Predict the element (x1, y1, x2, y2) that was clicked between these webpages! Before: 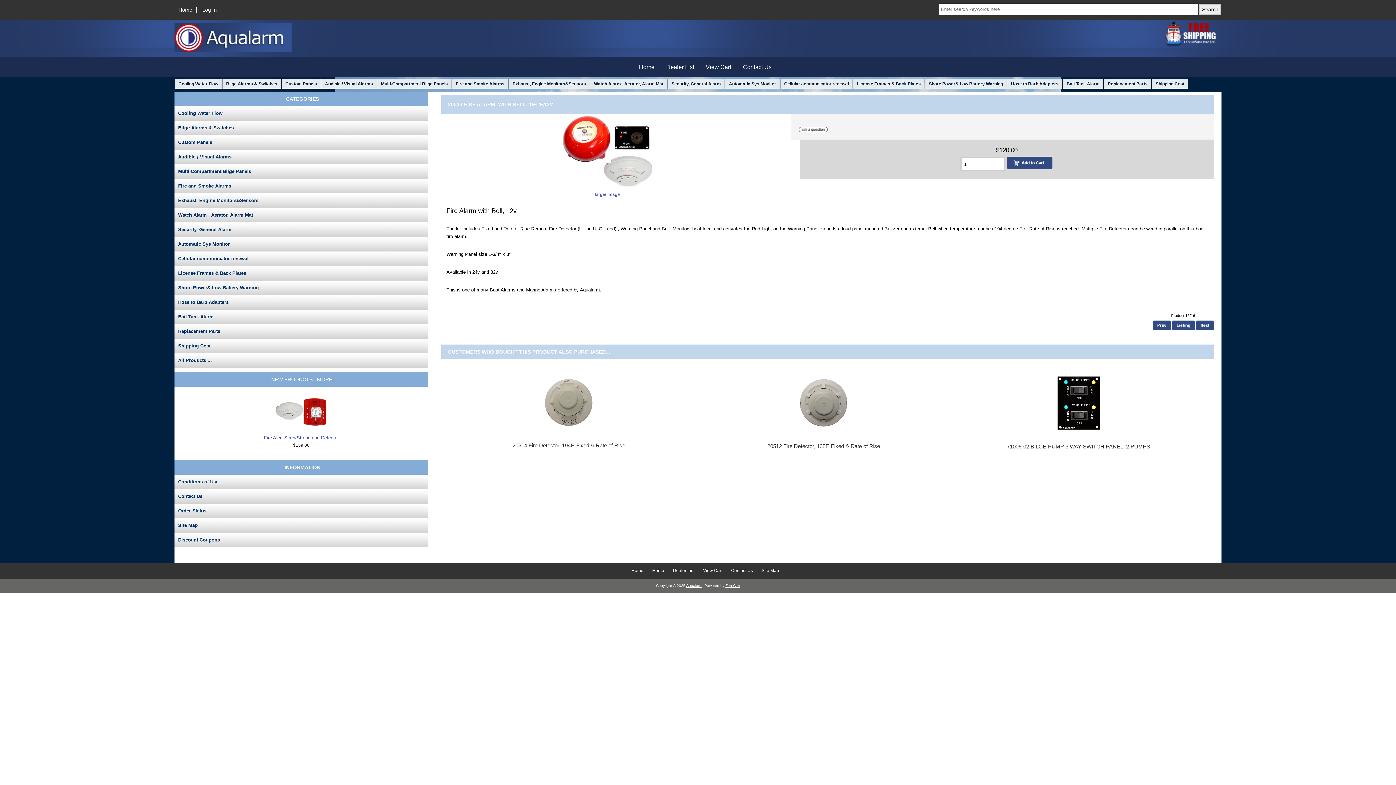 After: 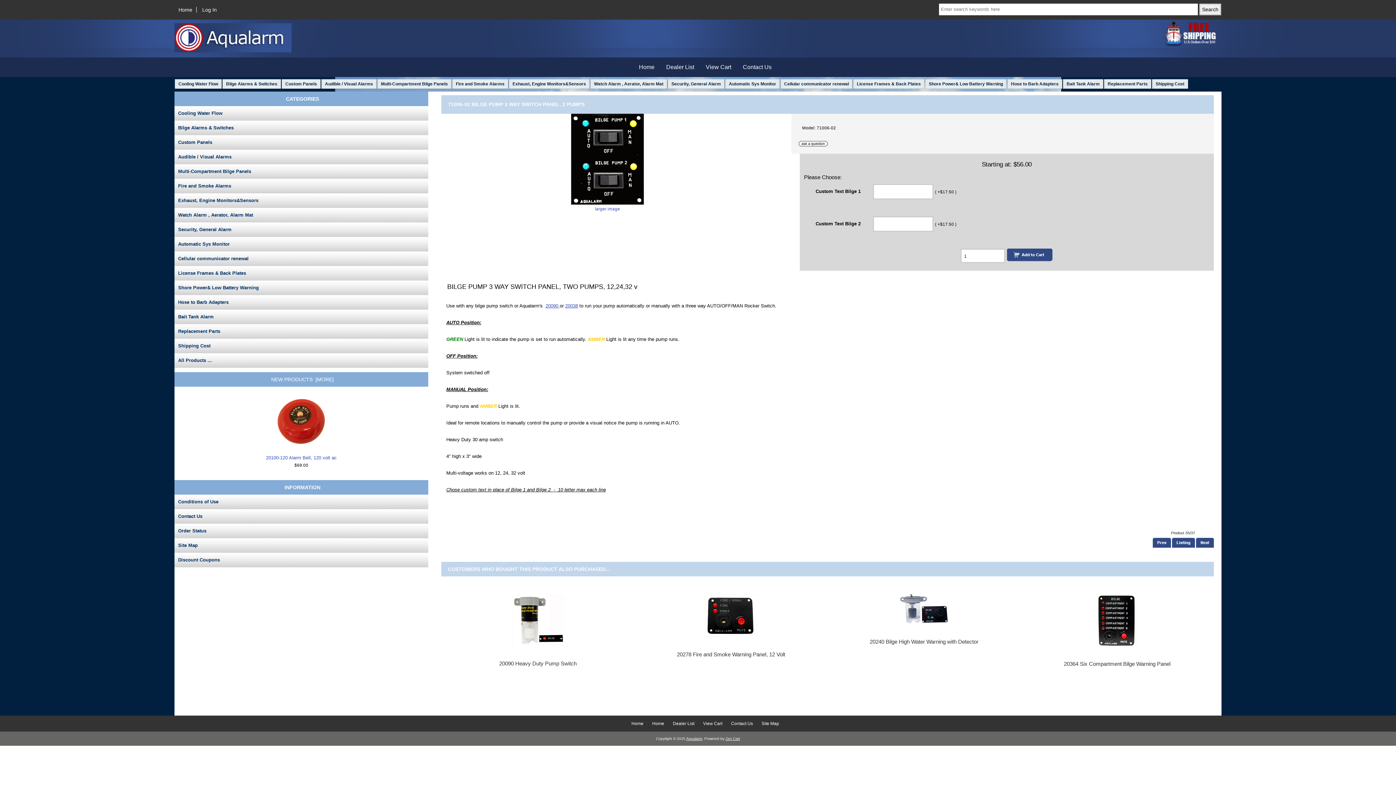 Action: bbox: (964, 443, 1193, 449) label: 71006-02 BILGE PUMP 3 WAY SWITCH PANEL, 2 PUMPS